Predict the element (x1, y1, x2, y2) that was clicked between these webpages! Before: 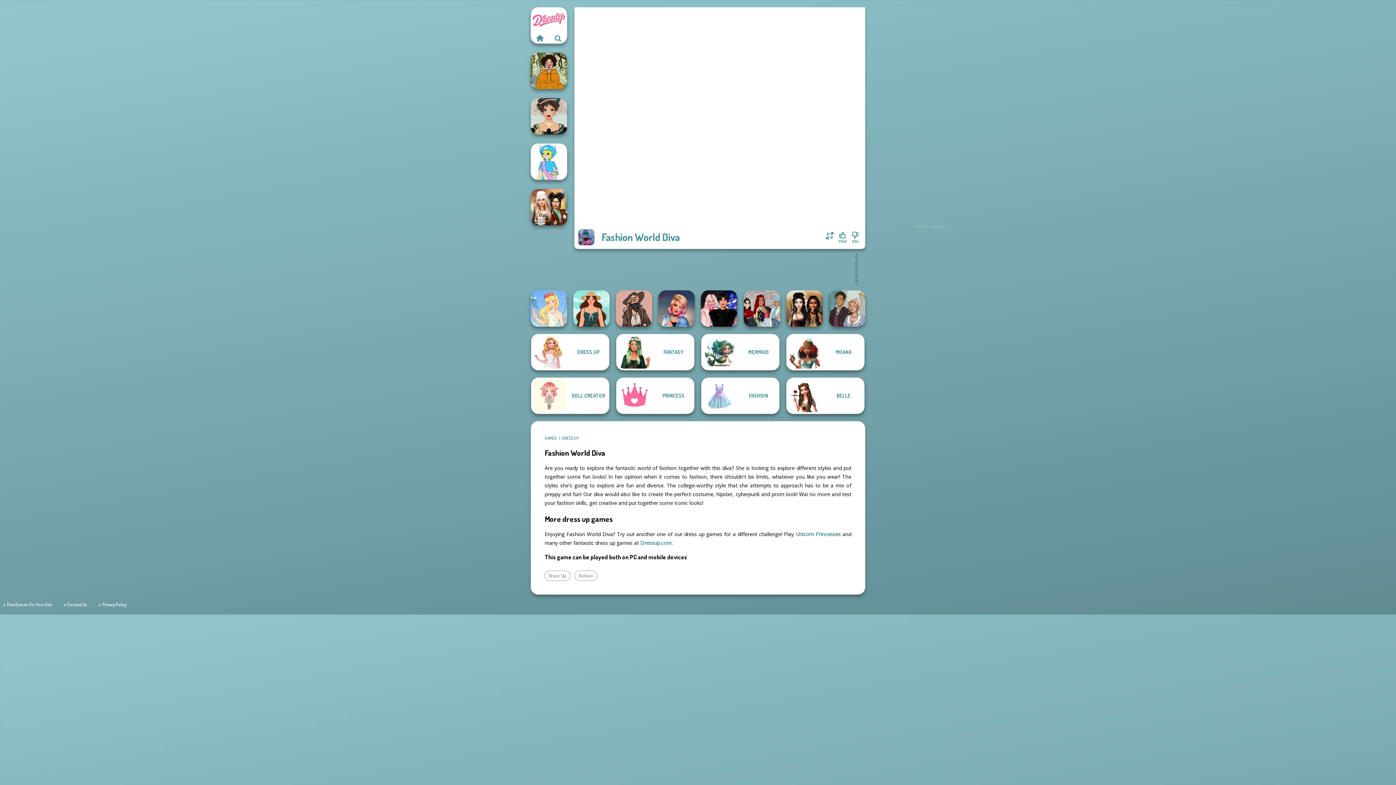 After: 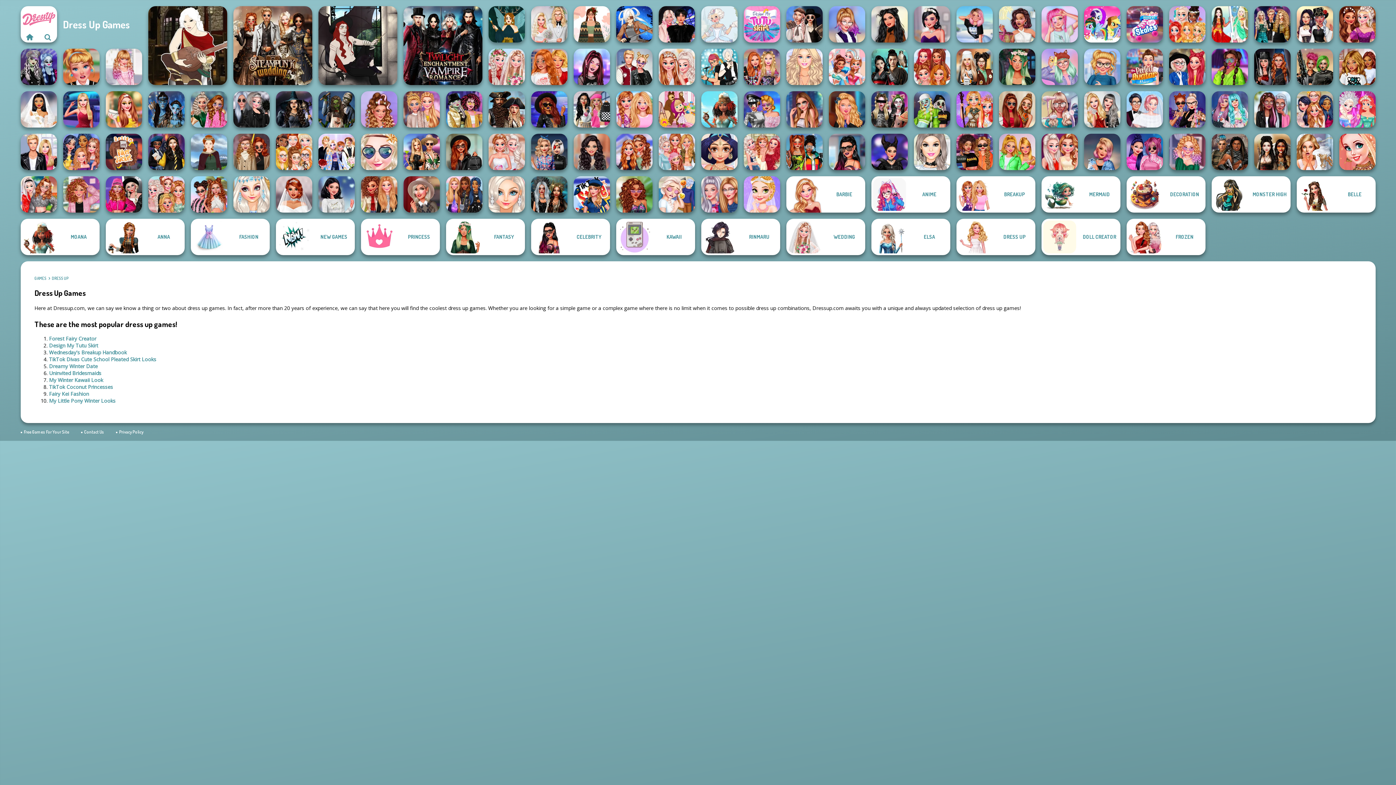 Action: label: Dress Up bbox: (544, 570, 570, 581)